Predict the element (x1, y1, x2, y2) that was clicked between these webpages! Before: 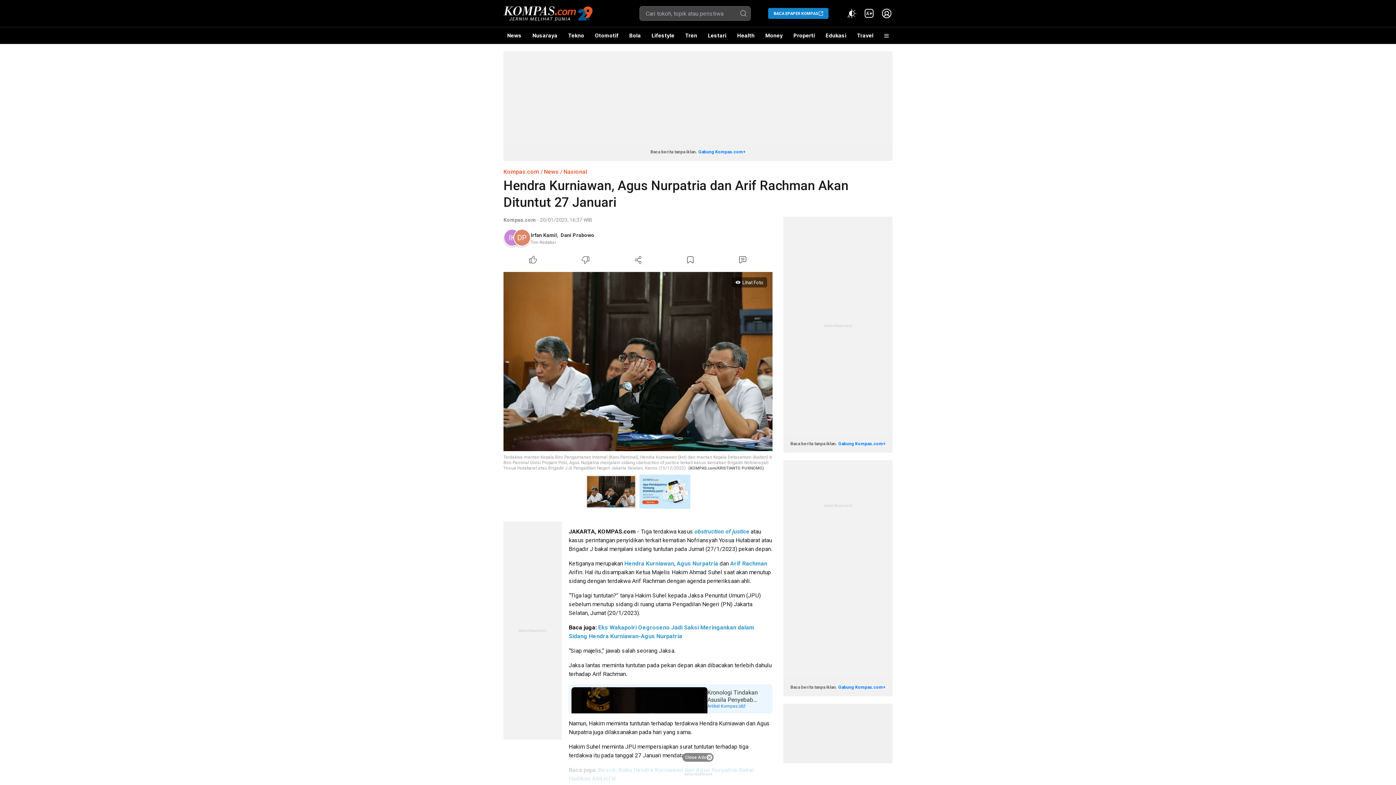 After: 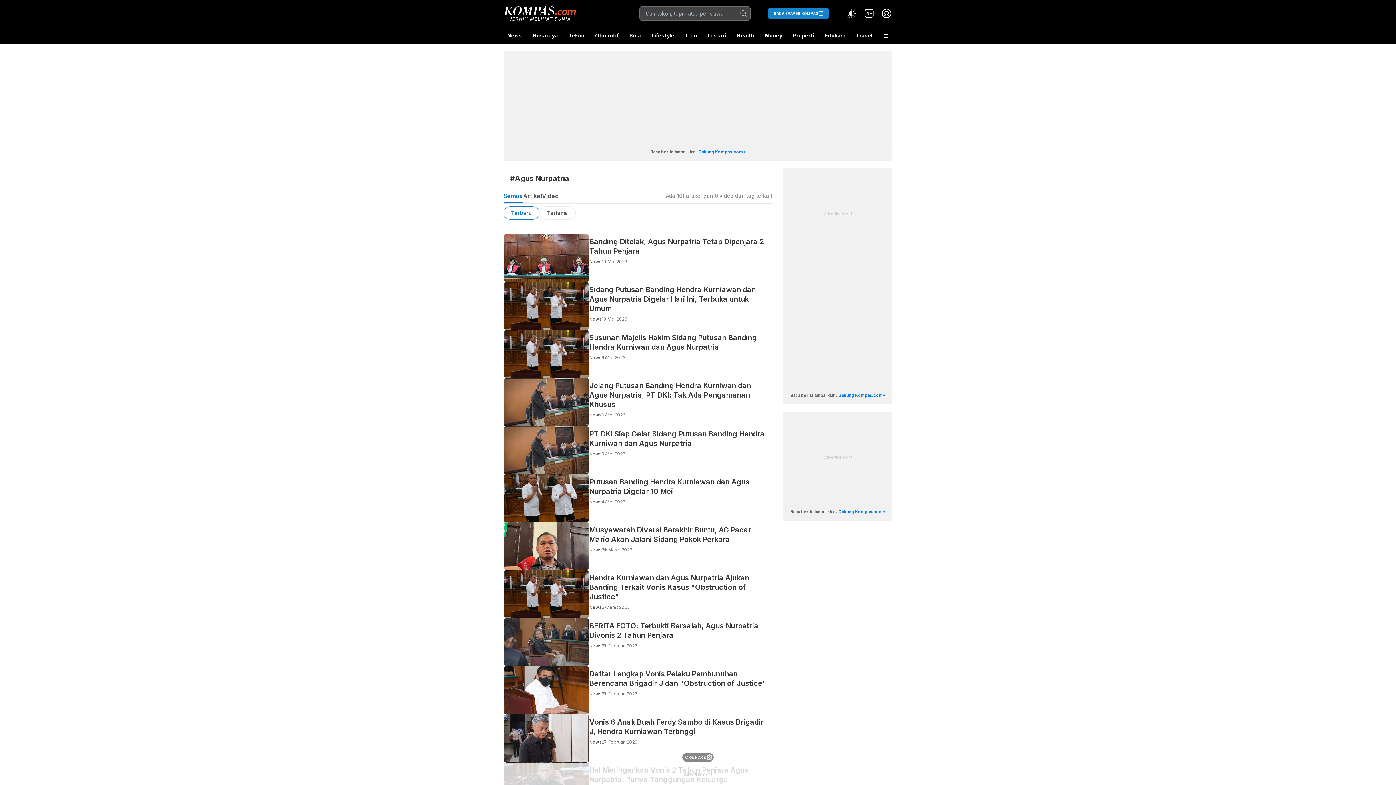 Action: bbox: (676, 560, 718, 567) label: Agus Nurpatria